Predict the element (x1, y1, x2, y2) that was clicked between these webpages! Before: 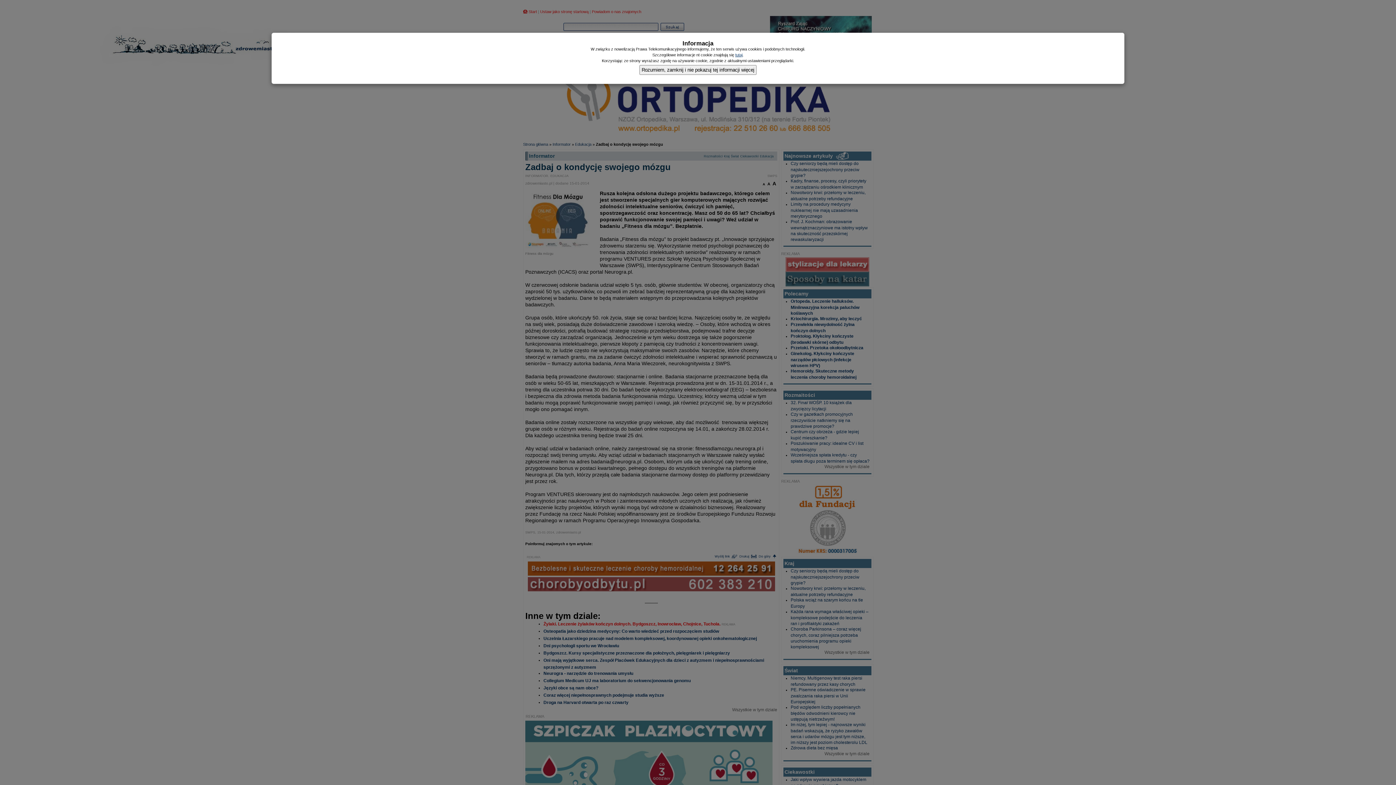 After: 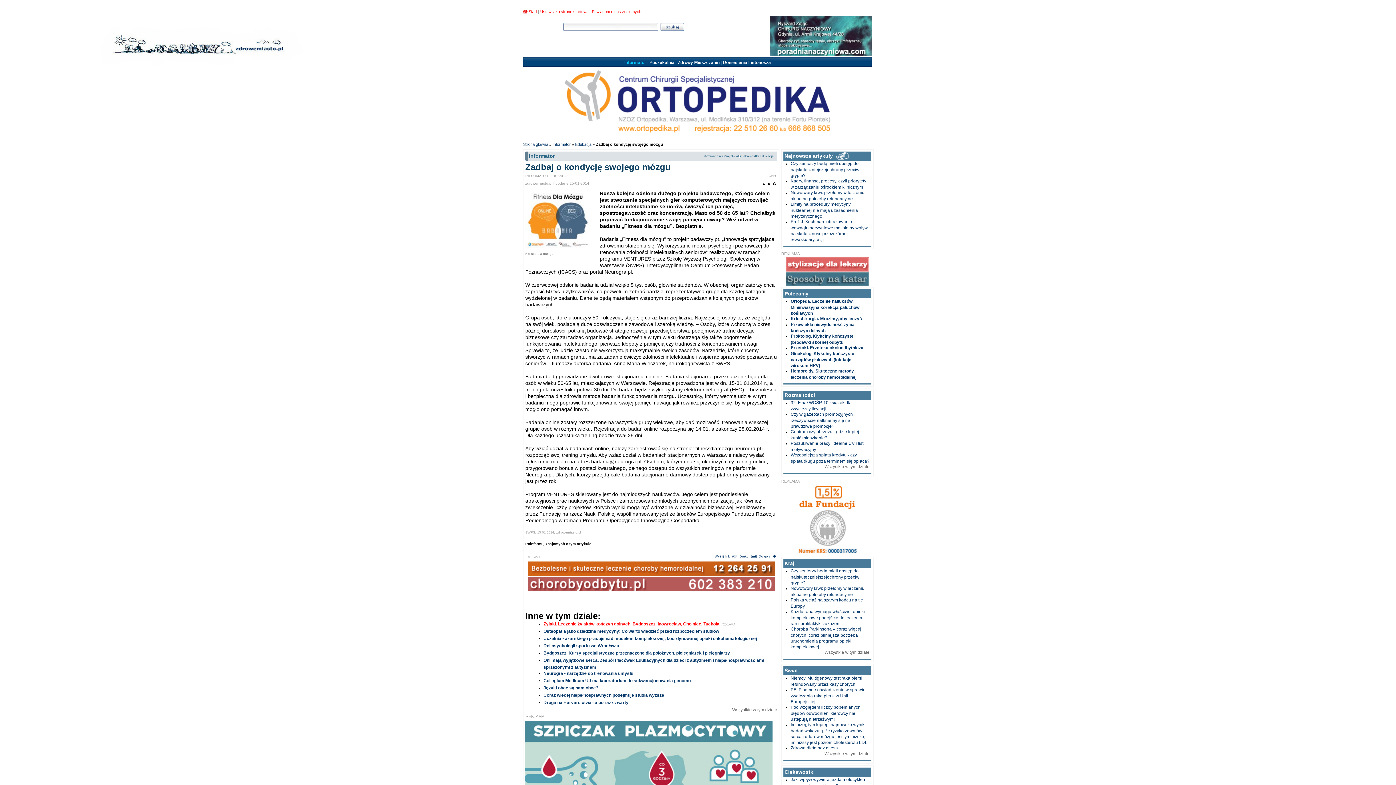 Action: bbox: (639, 65, 756, 74) label: Rozumiem, zamknij i nie pokazuj tej informacji więcej